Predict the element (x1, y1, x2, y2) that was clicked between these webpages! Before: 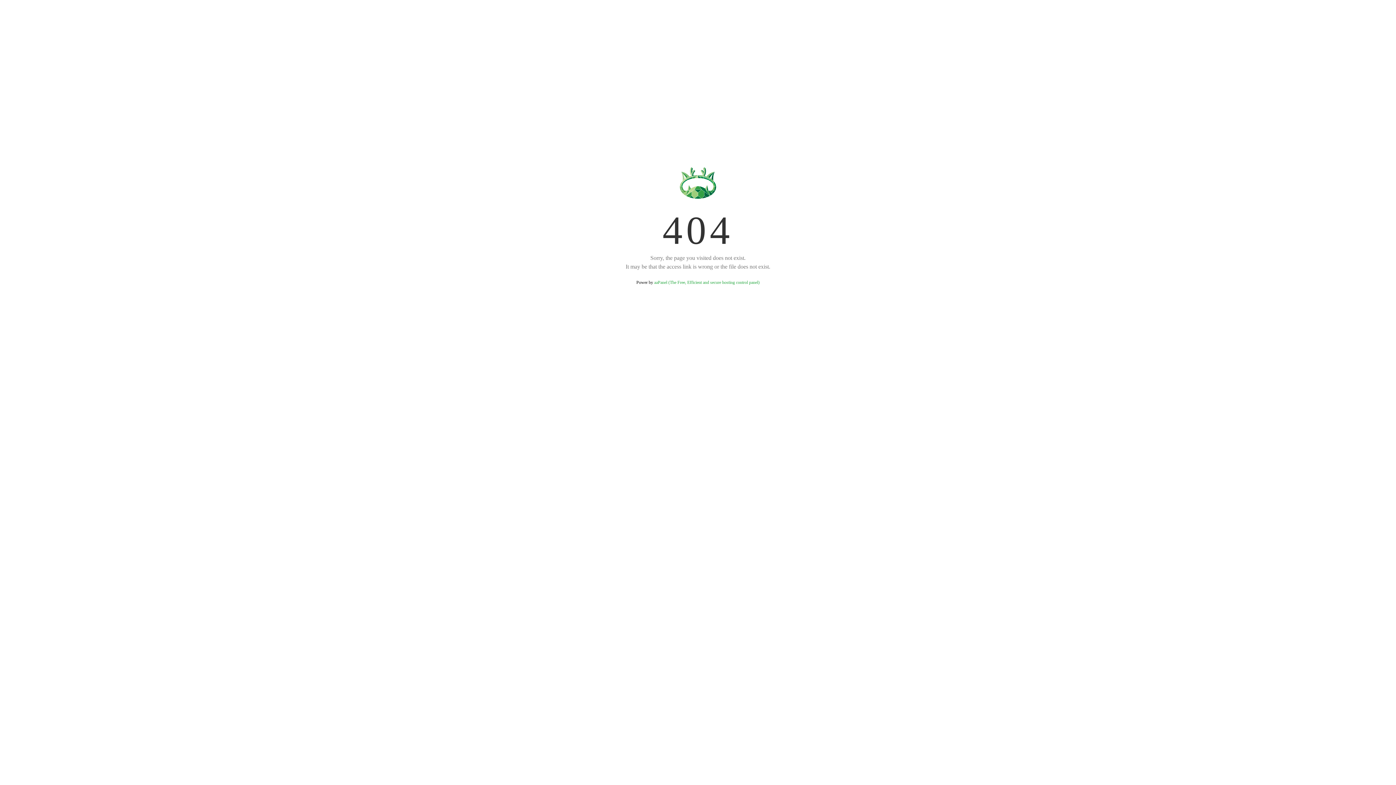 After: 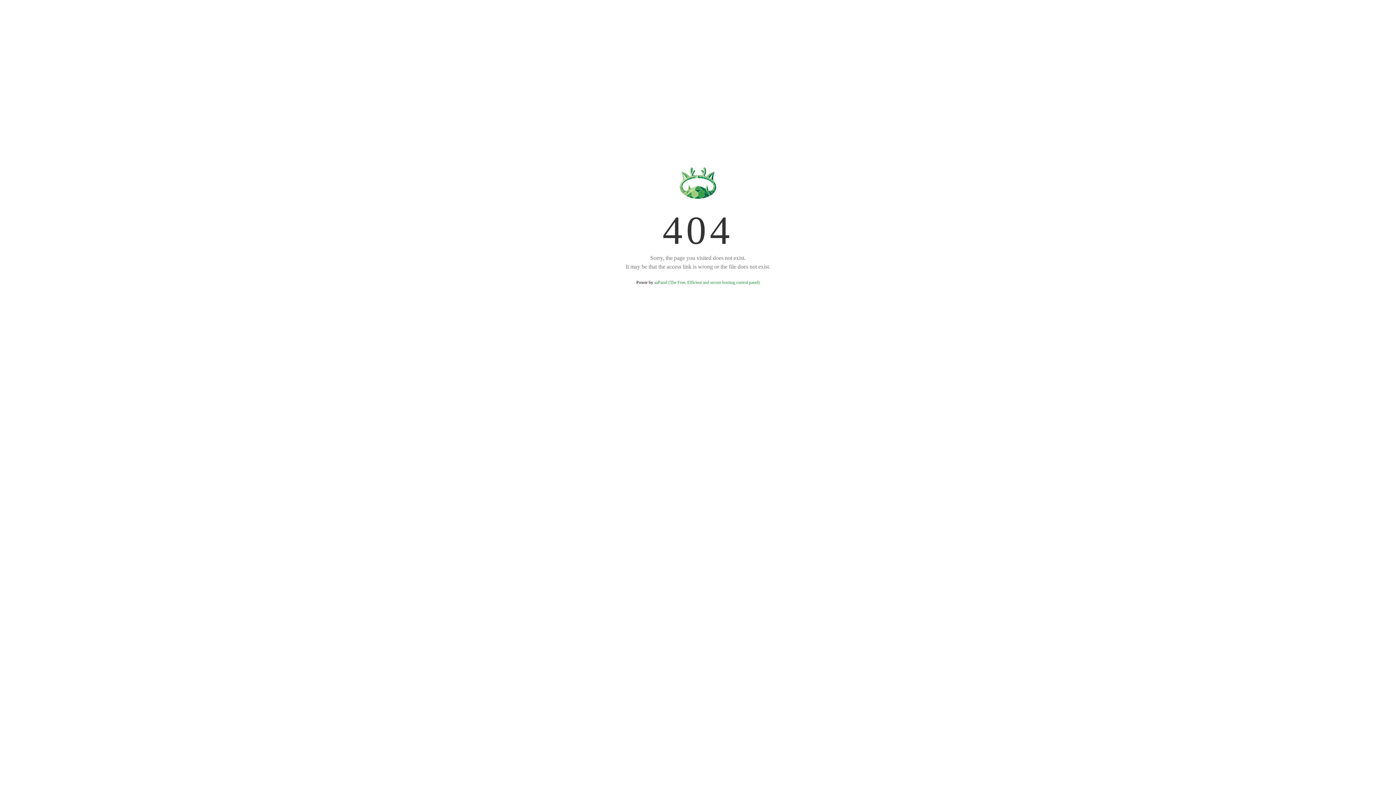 Action: label: aaPanel (The Free, Efficient and secure hosting control panel) bbox: (654, 280, 759, 285)